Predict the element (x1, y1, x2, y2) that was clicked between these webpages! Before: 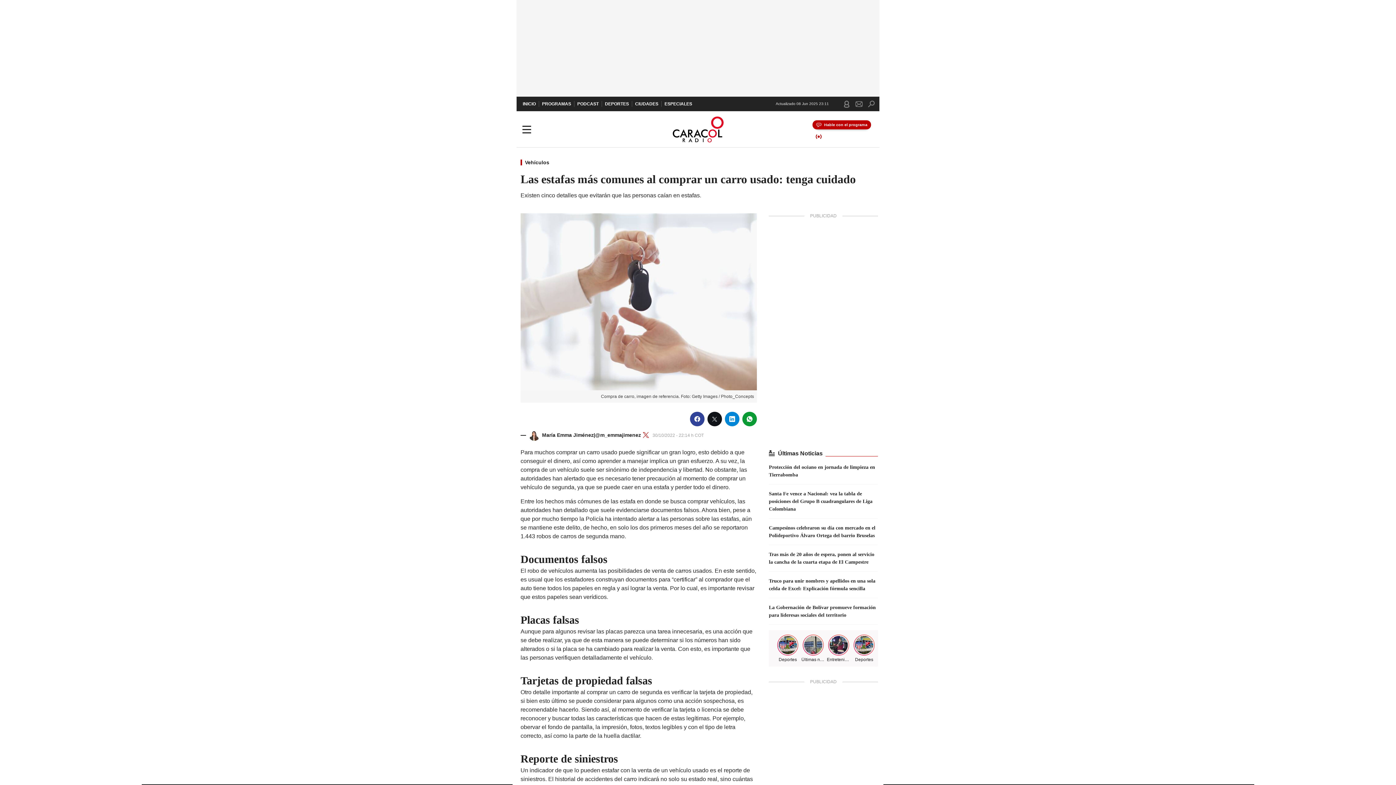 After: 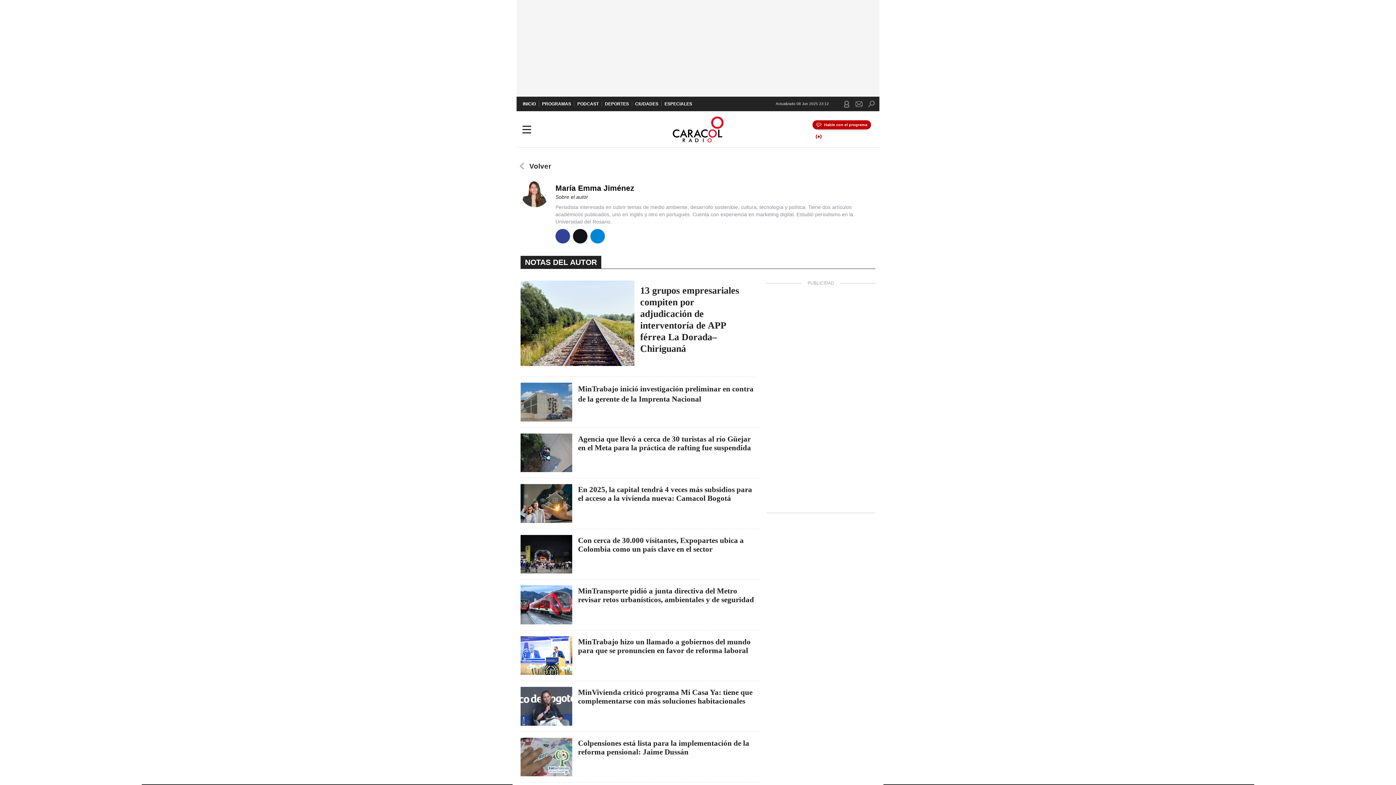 Action: bbox: (542, 432, 641, 438) label: María Emma Jiménez|@m_emmajimenez